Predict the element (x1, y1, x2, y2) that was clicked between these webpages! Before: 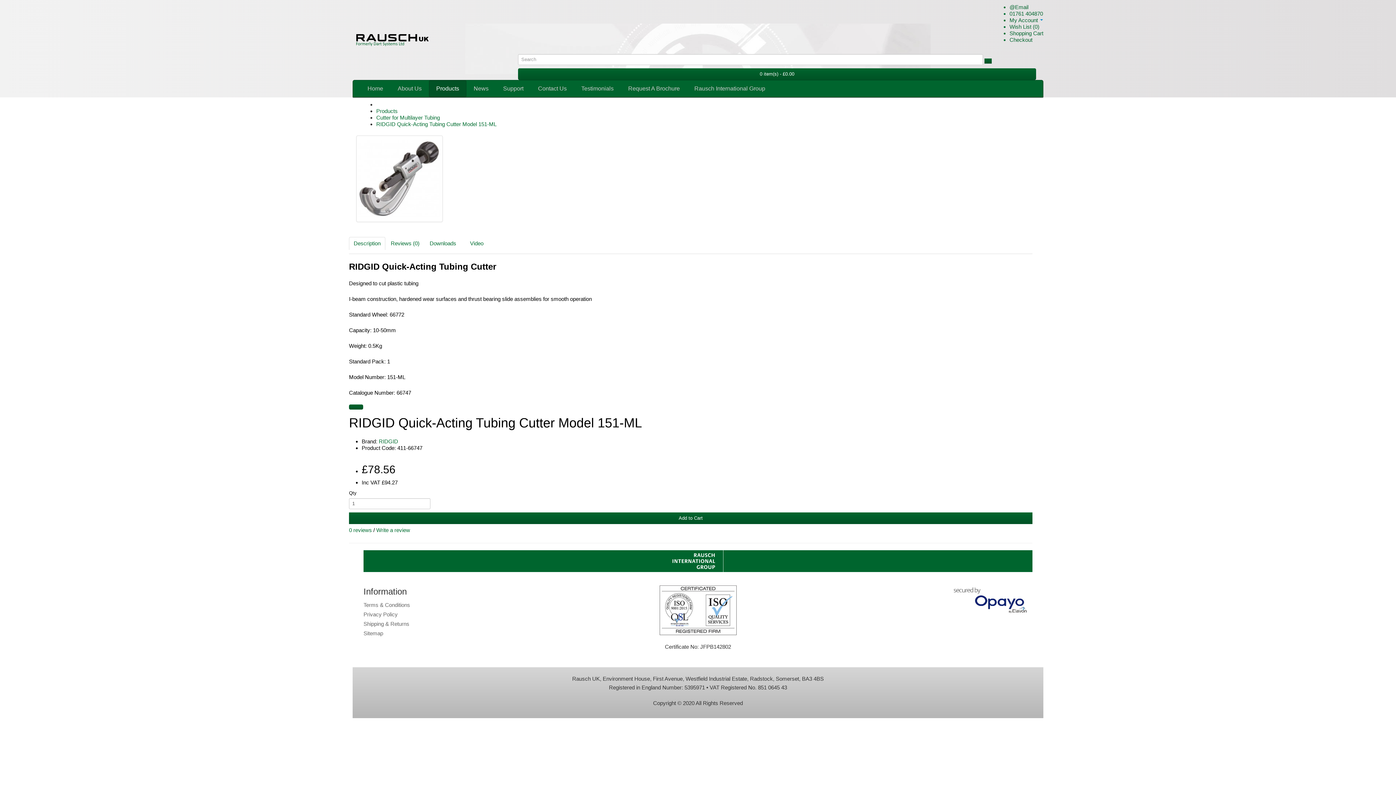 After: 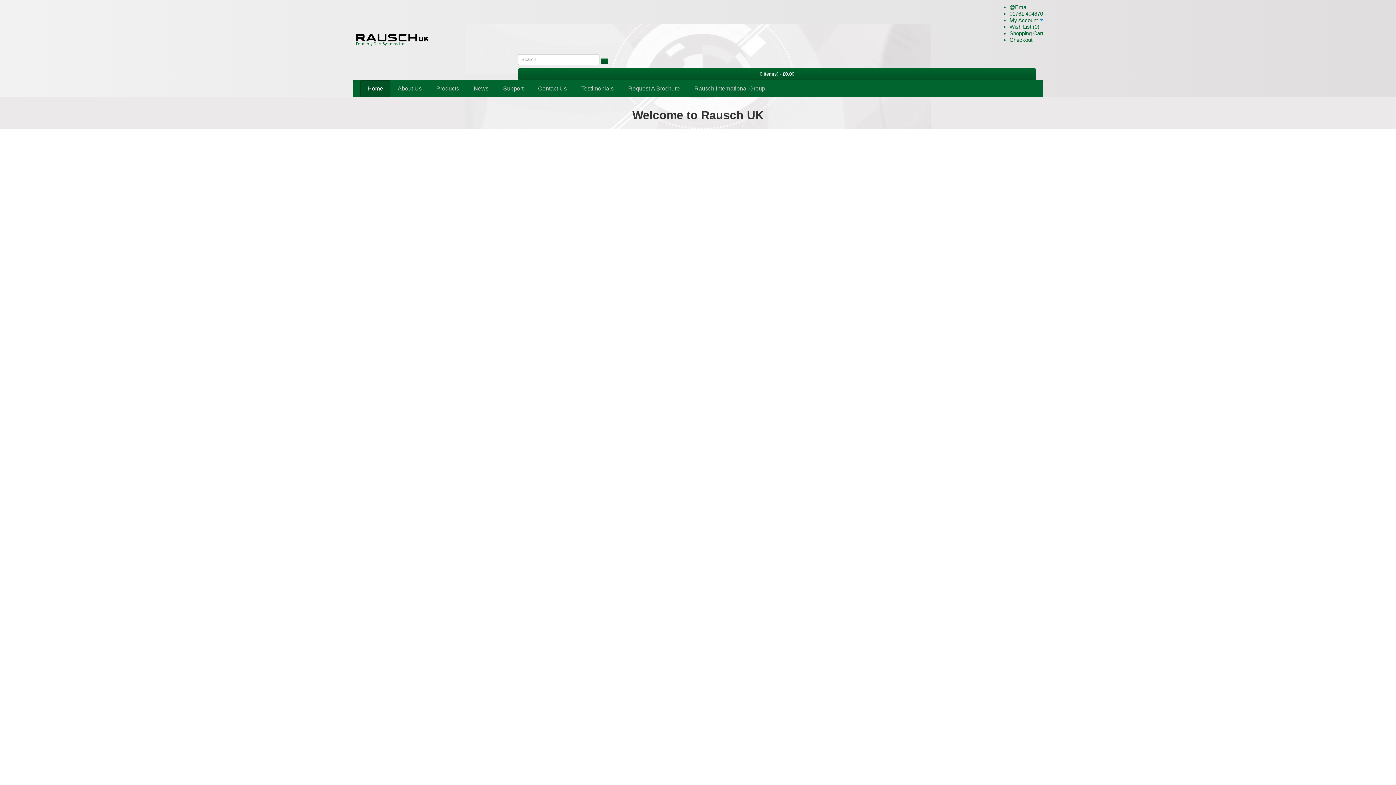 Action: bbox: (1009, 17, 1043, 23) label: My Account 